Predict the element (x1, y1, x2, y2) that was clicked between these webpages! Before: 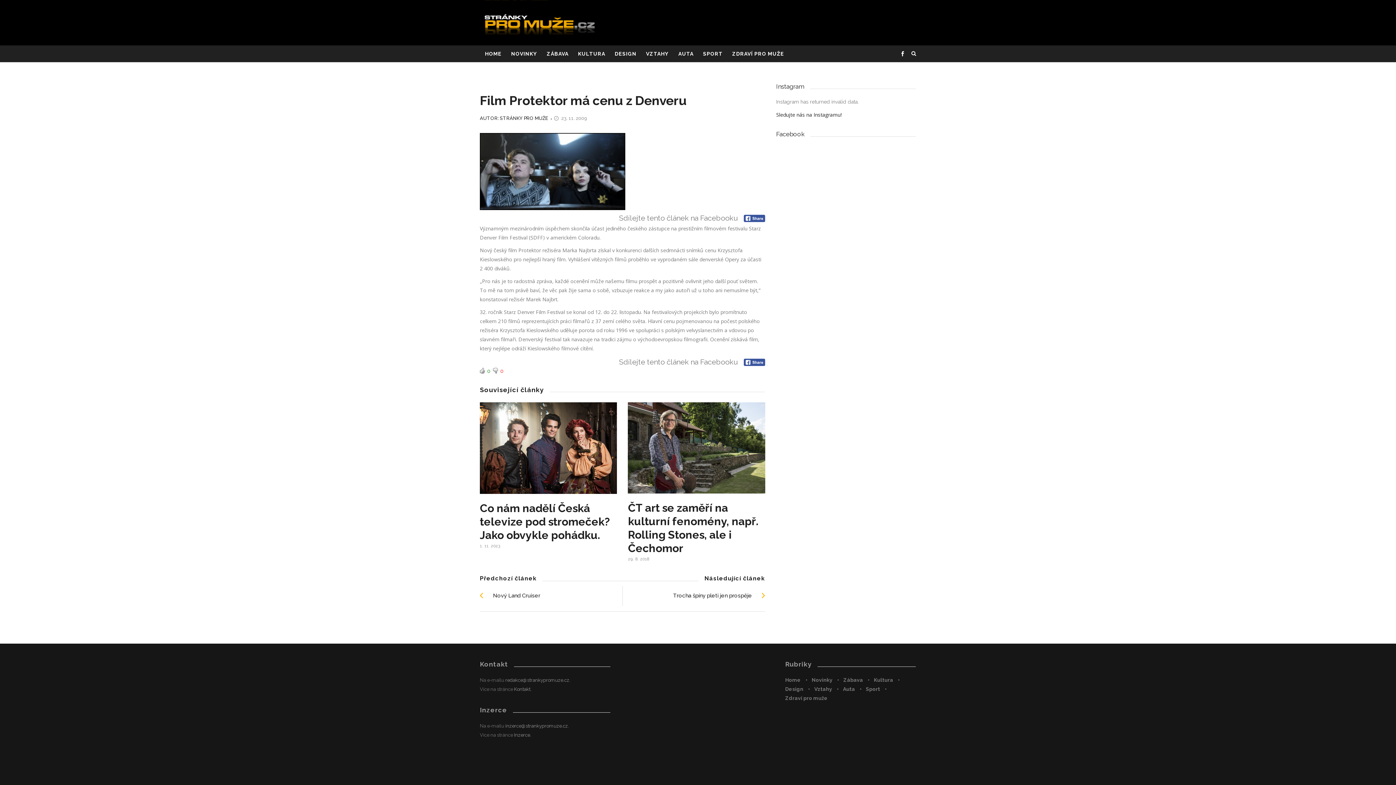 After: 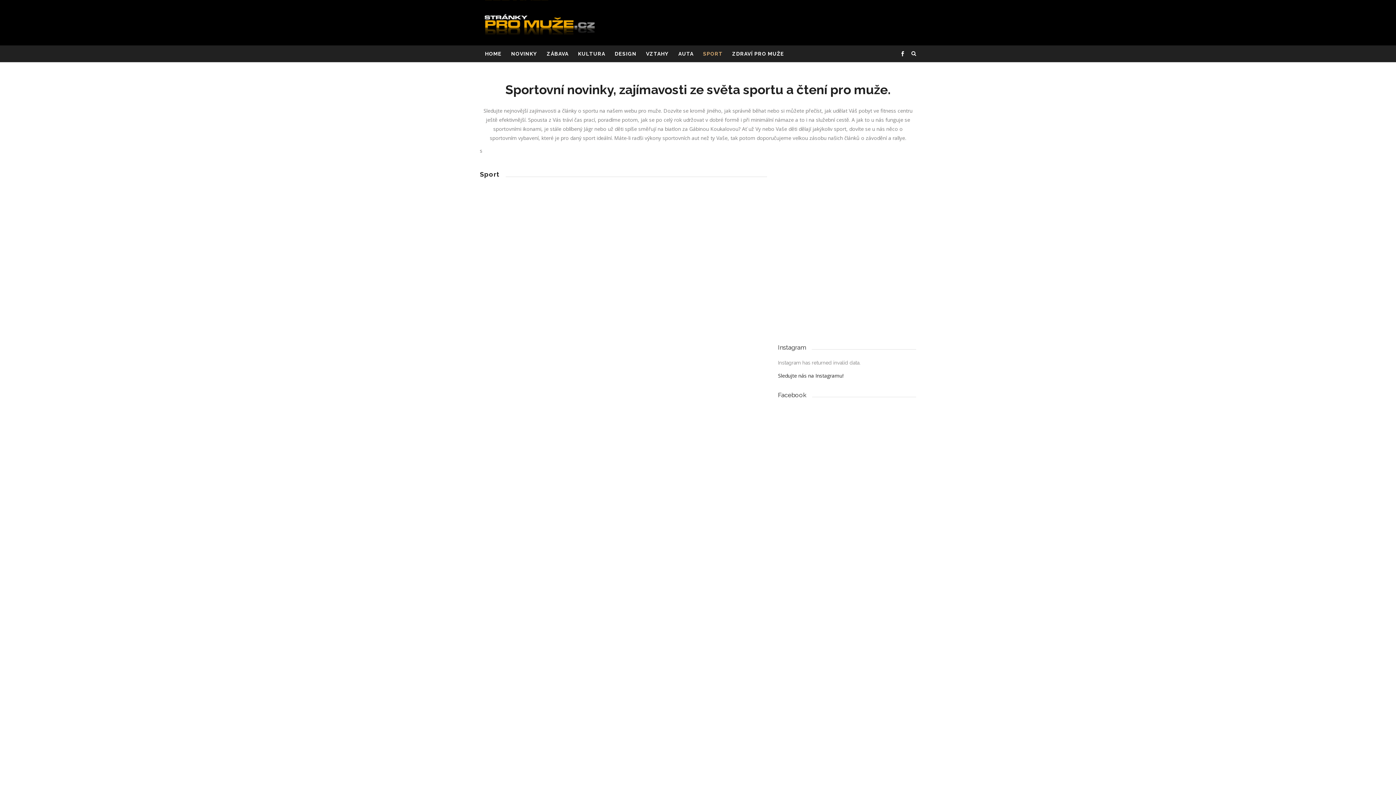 Action: label: Sport bbox: (866, 686, 880, 692)